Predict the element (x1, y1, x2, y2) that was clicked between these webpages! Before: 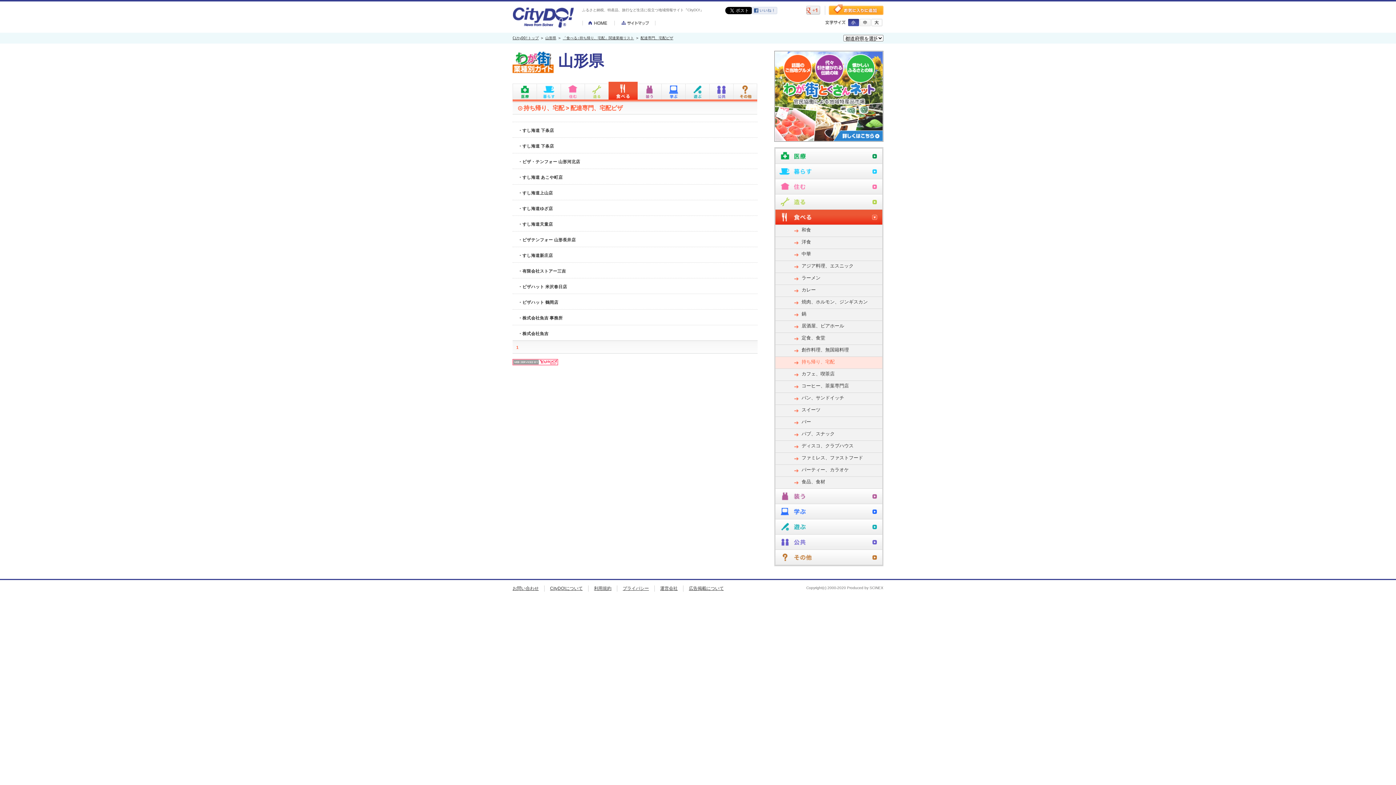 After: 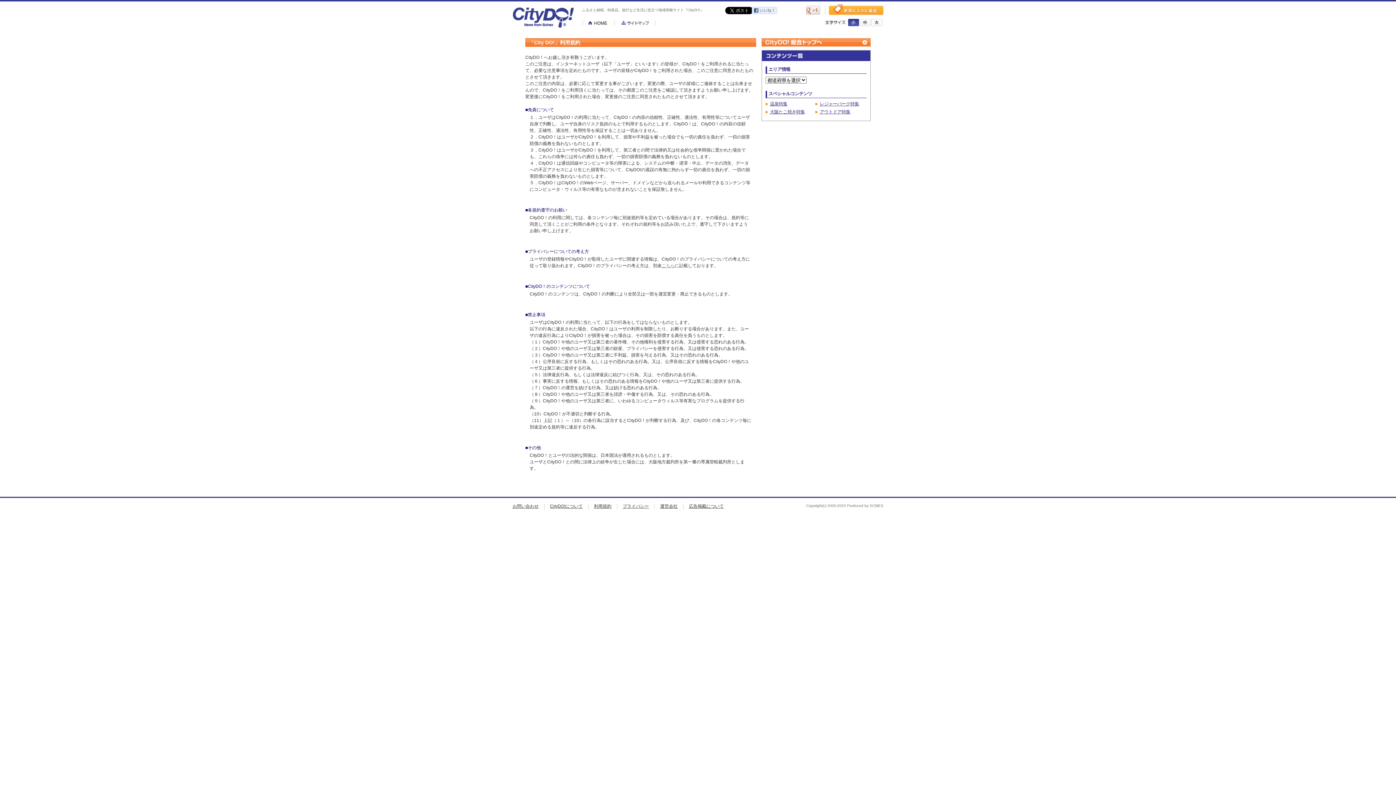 Action: bbox: (594, 586, 611, 591) label: 利用規約